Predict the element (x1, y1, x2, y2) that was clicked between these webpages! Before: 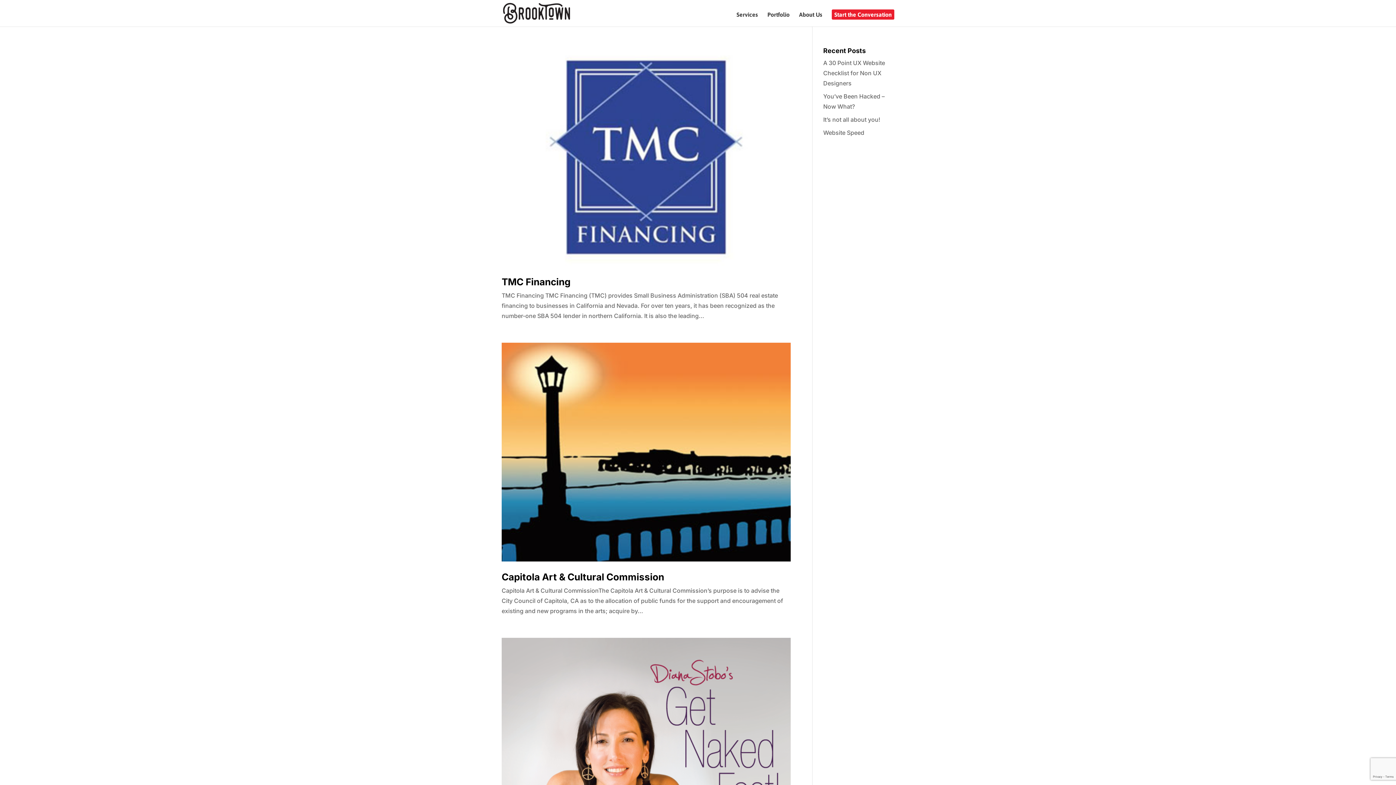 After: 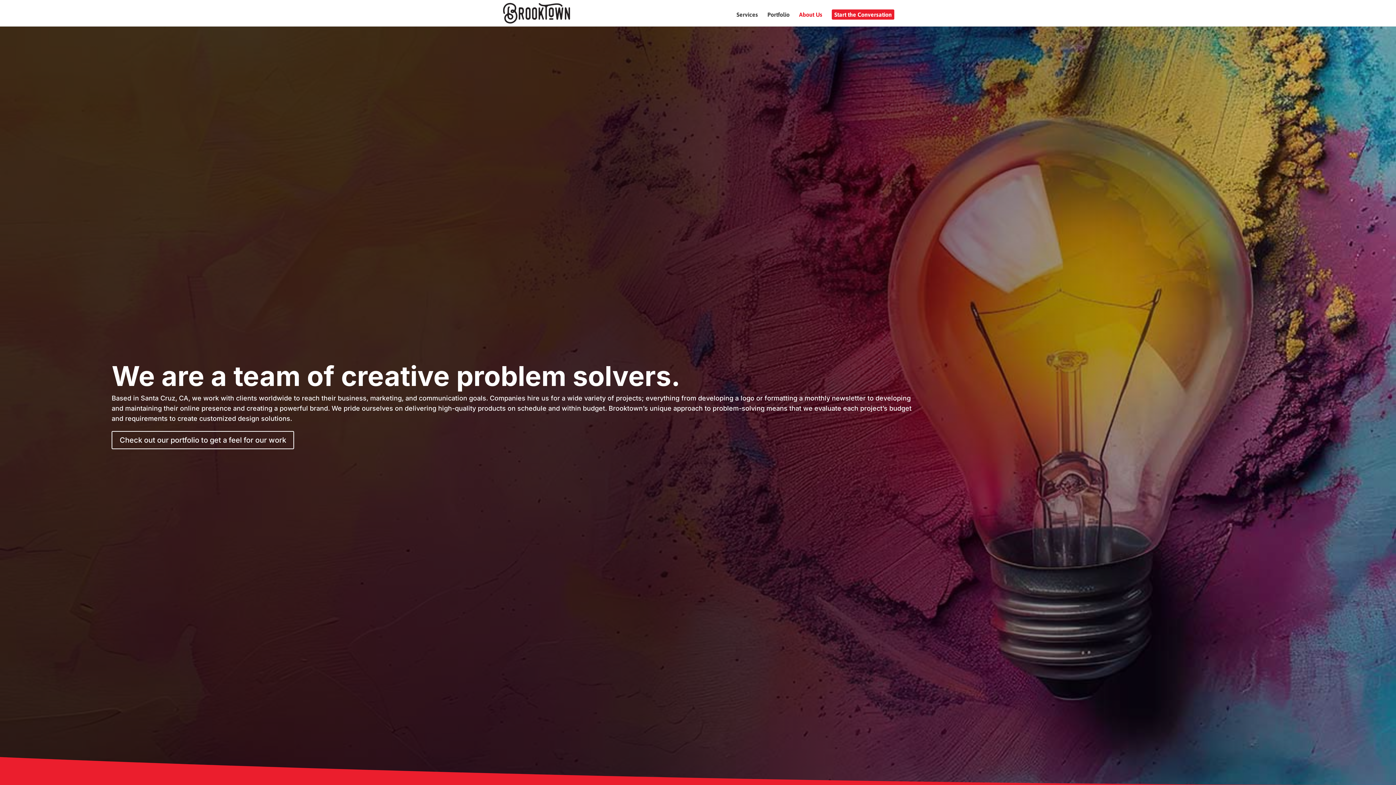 Action: label: About Us bbox: (799, 12, 822, 26)